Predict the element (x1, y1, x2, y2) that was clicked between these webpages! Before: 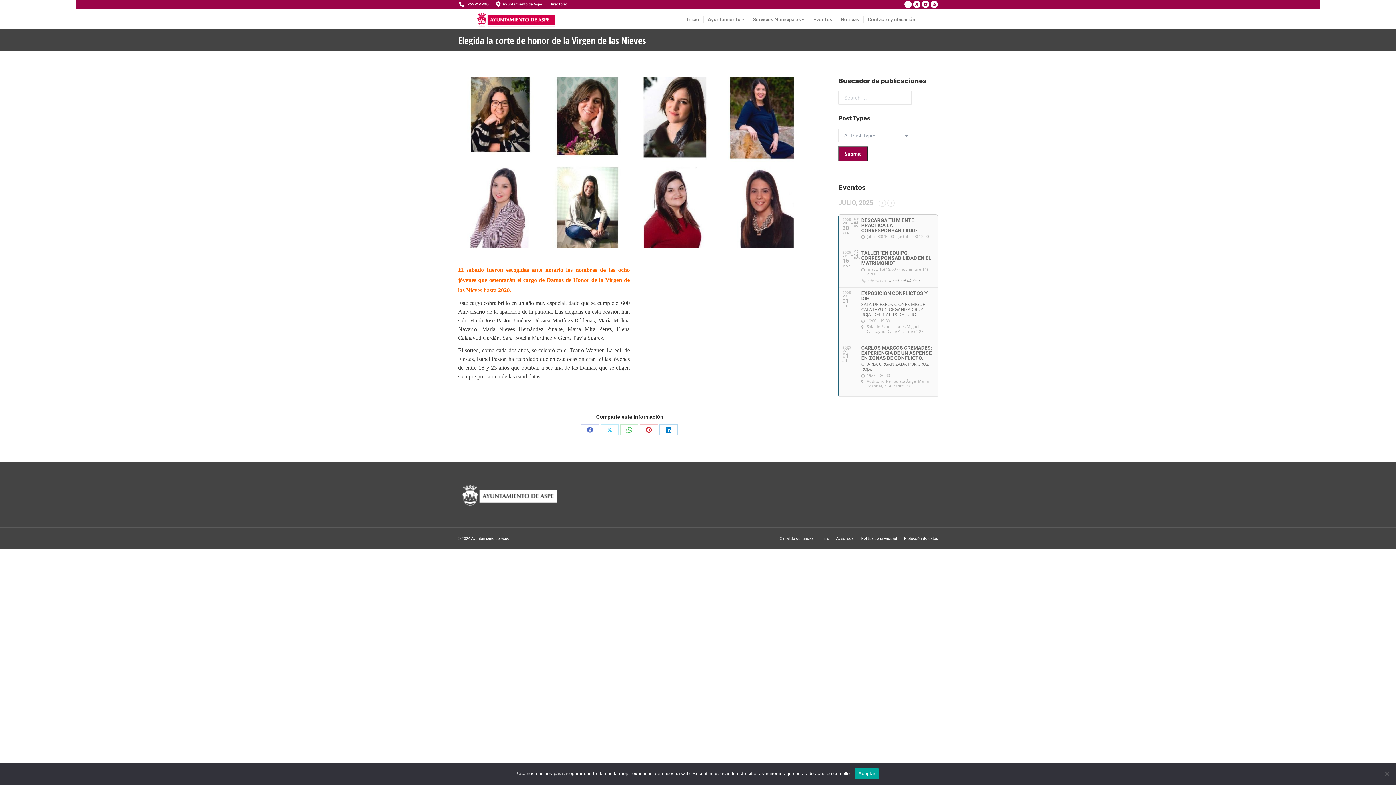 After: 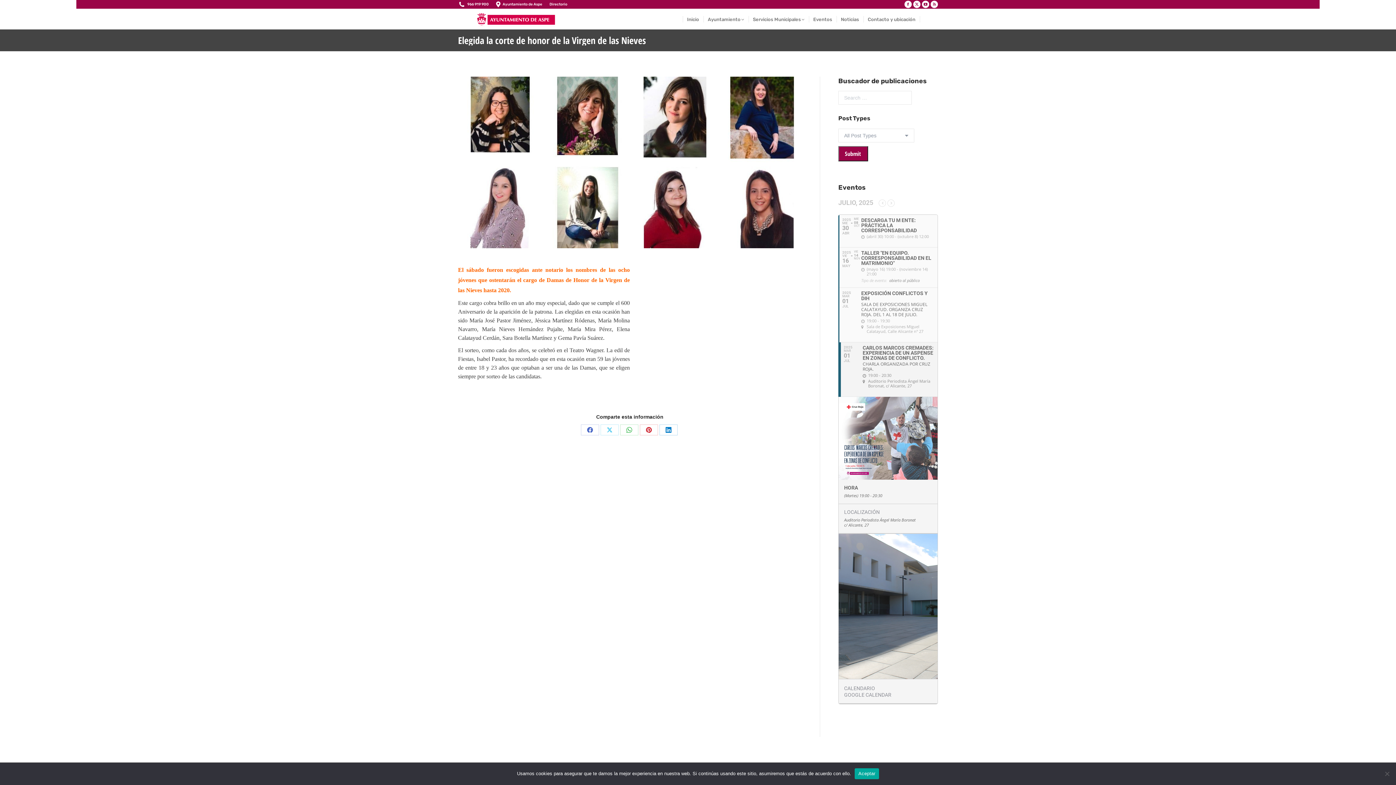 Action: label: 2025
MAR
01
JUL
CARLOS MARCOS CREMADES: EXPERIENCIA DE UN ASPENSE EN ZONAS DE CONFLICTO.
CHARLA ORGANIZADA POR CRUZ ROJA.
19:00 - 20:30 Auditorio Periodista Ángel María Boronat, c/ Alicante, 27 bbox: (838, 342, 937, 397)